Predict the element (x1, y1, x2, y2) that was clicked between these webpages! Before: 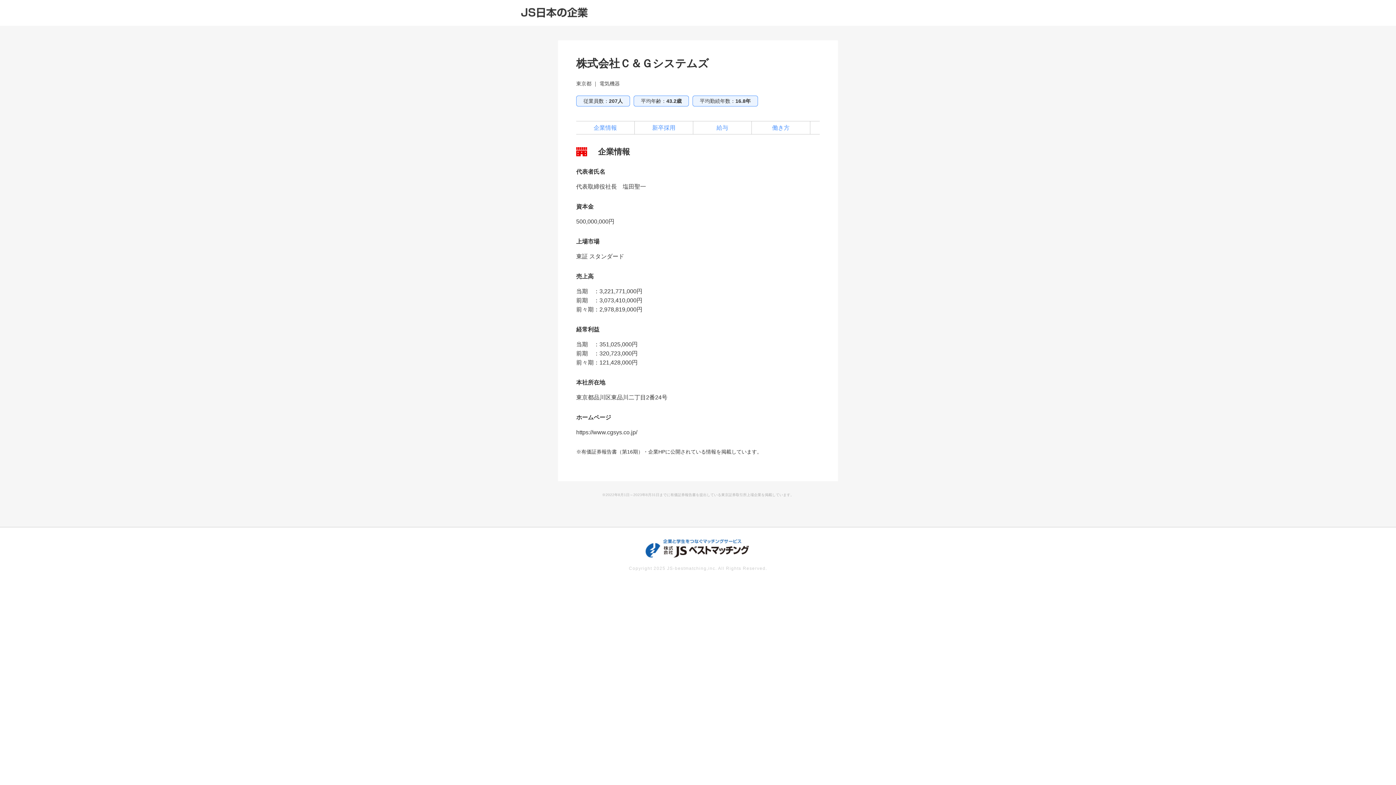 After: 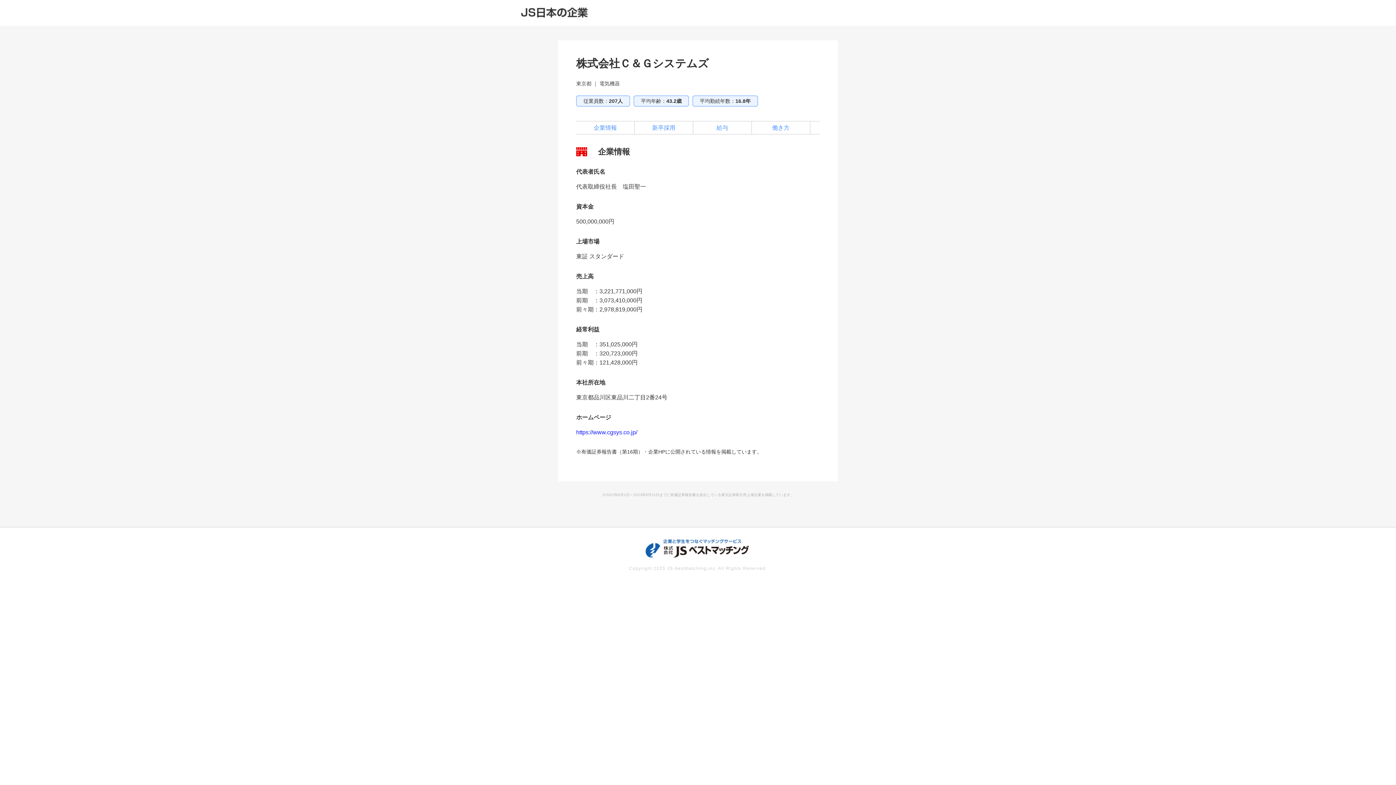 Action: label: https://www.cgsys.co.jp/ bbox: (576, 429, 637, 435)